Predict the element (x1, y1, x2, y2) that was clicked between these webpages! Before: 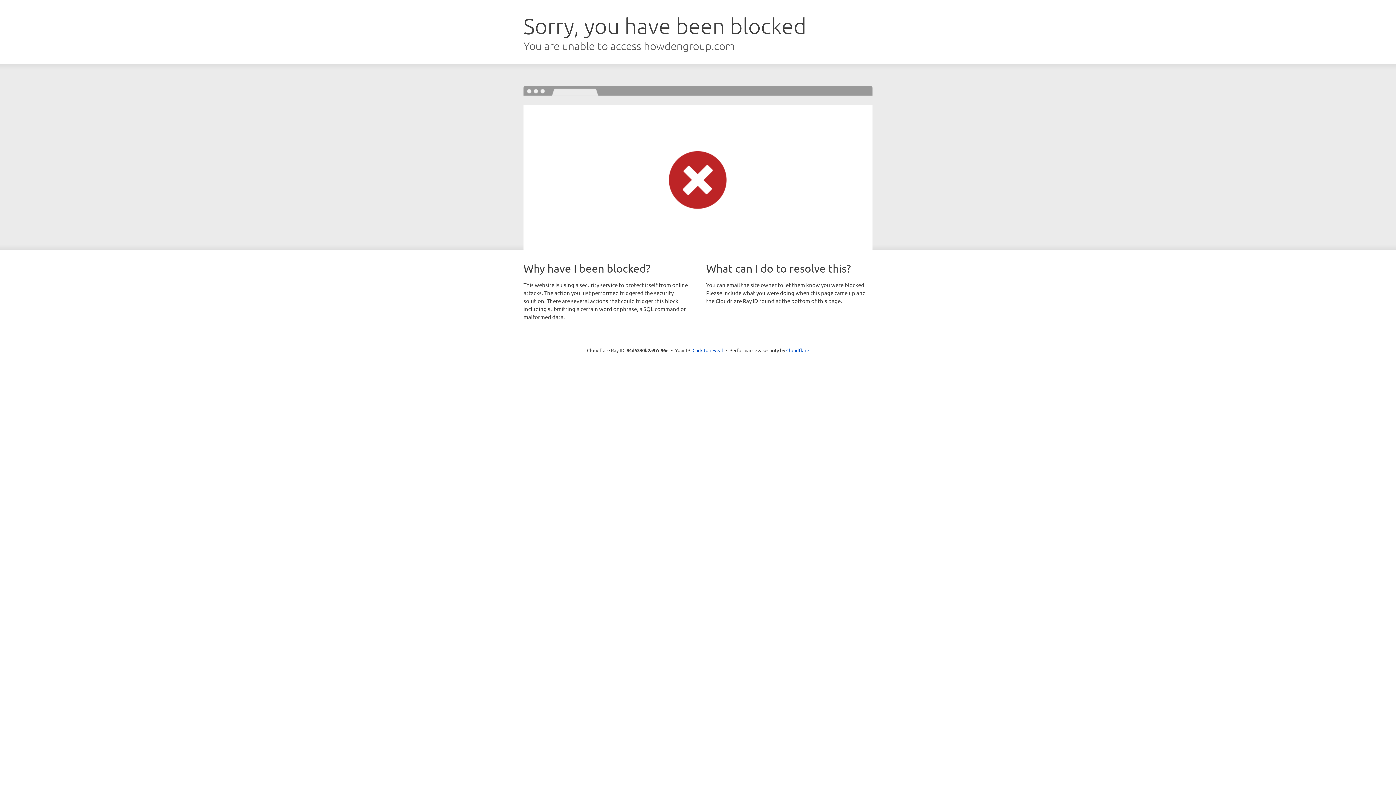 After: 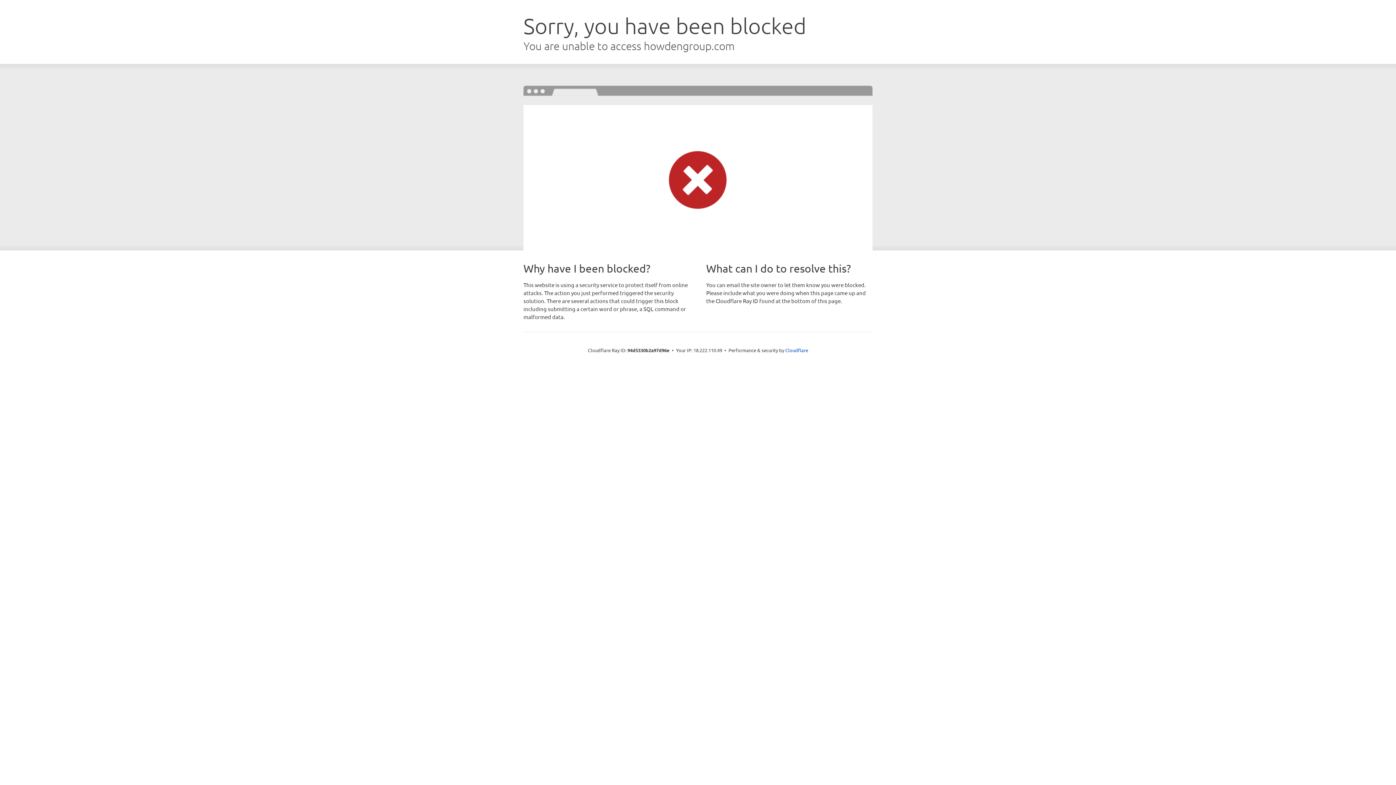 Action: label: Click to reveal bbox: (692, 346, 723, 353)